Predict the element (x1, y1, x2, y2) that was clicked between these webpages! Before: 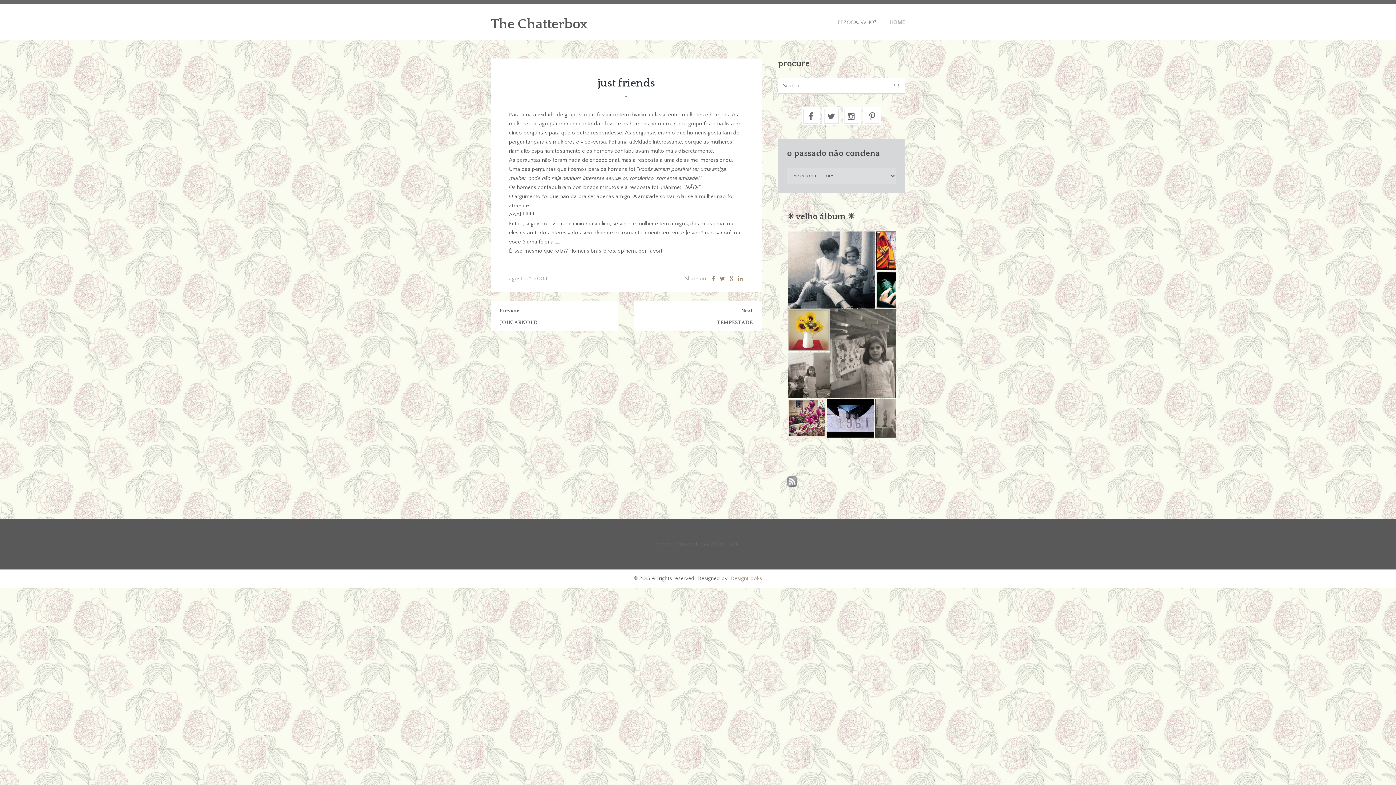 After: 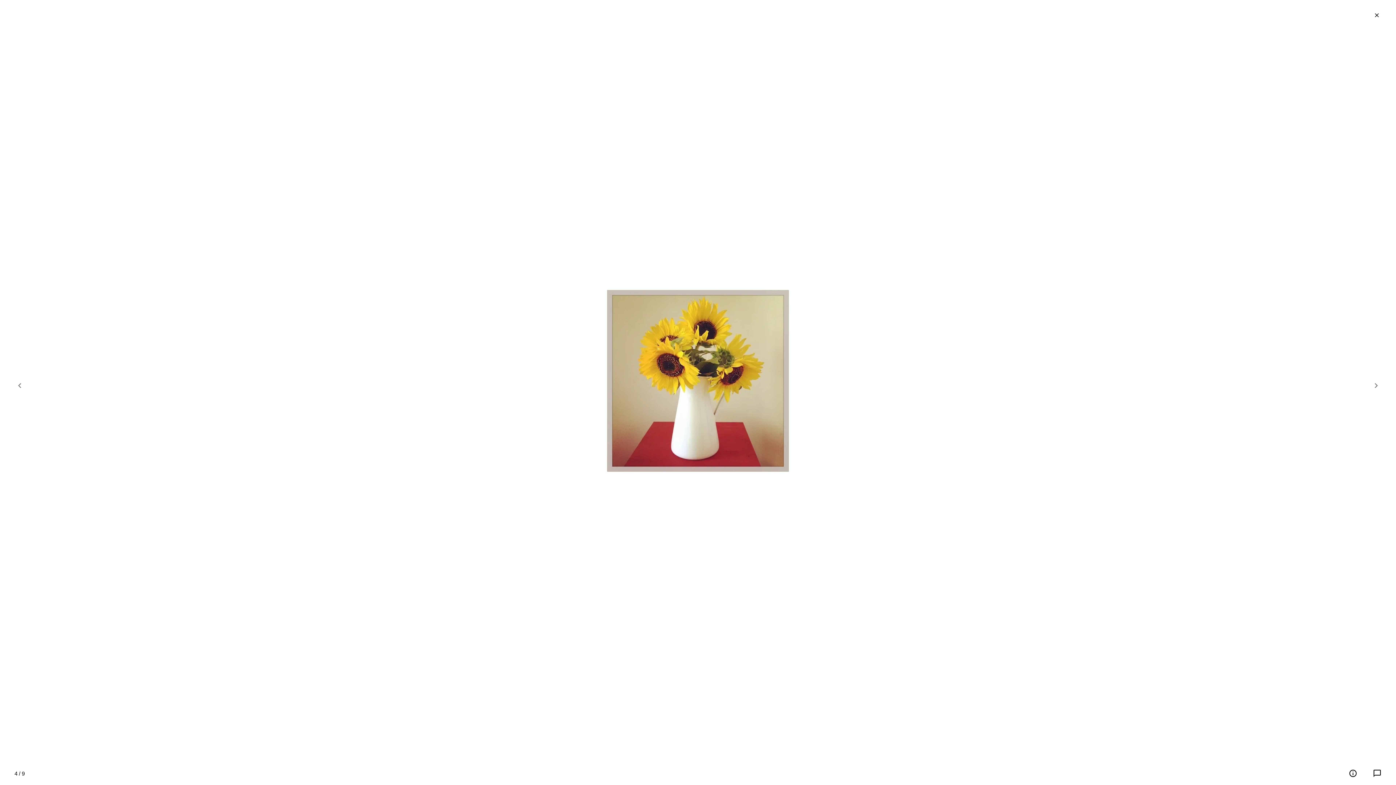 Action: bbox: (787, 326, 830, 332)